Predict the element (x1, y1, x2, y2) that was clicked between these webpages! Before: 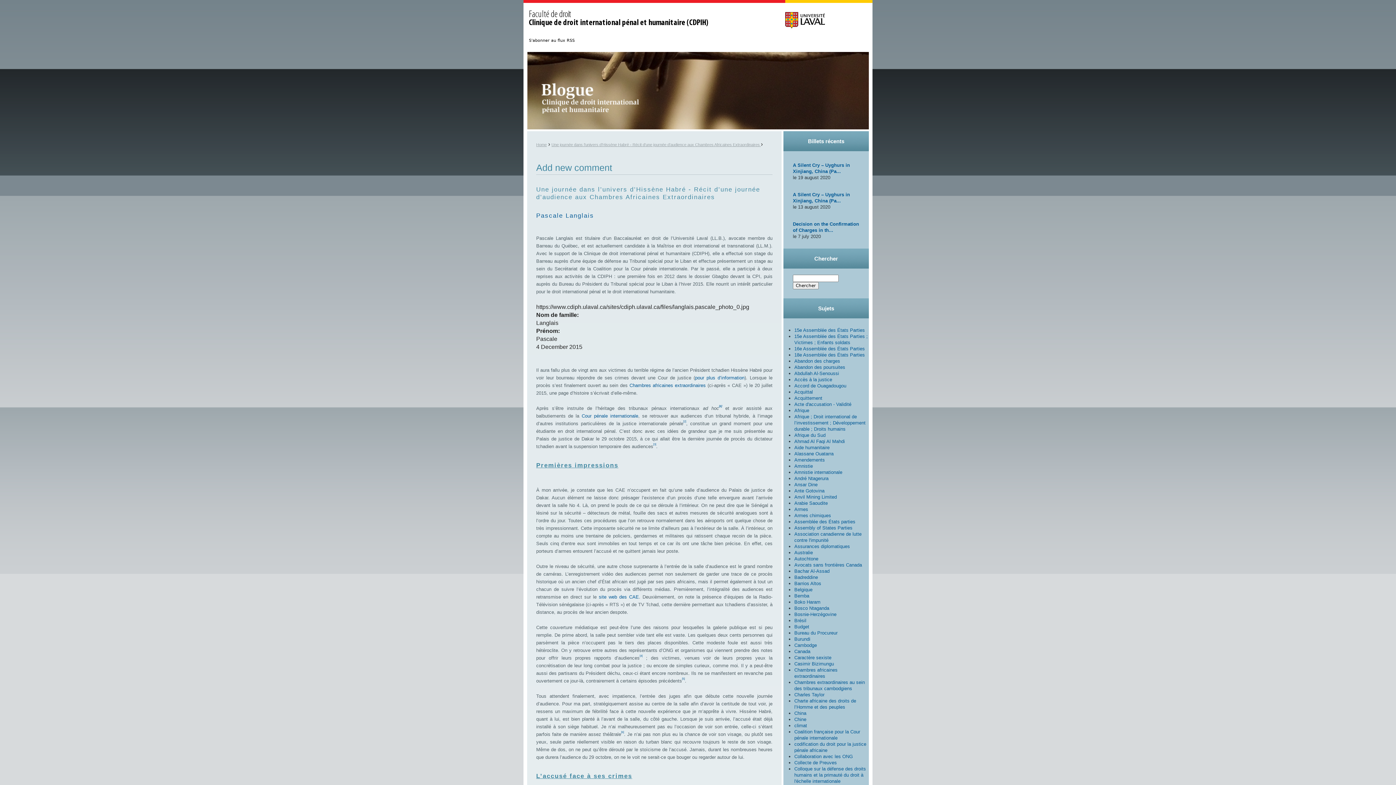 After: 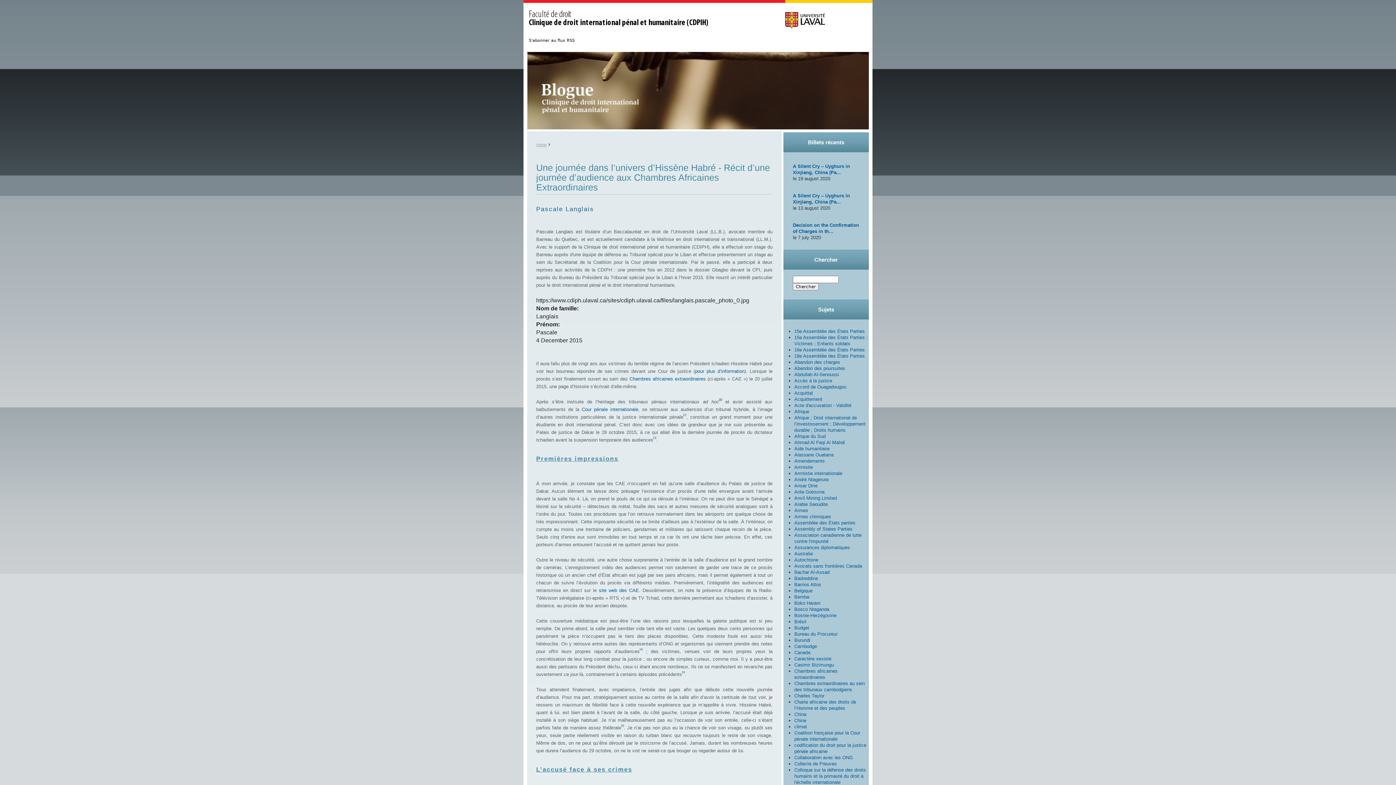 Action: label: Une journée dans l’univers d’Hissène Habré - Récit d’une journée d’audience aux Chambres Africaines Extraordinaires  bbox: (551, 142, 761, 147)